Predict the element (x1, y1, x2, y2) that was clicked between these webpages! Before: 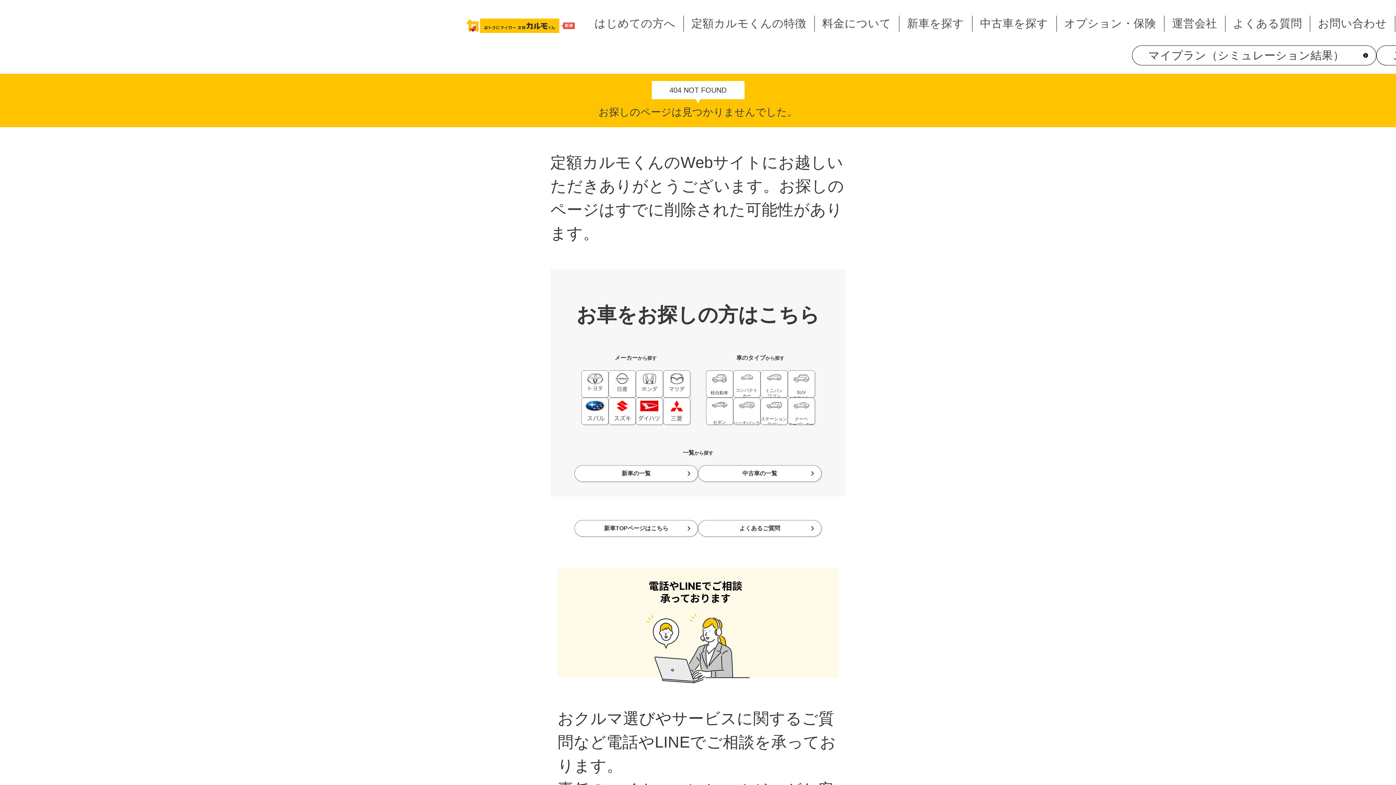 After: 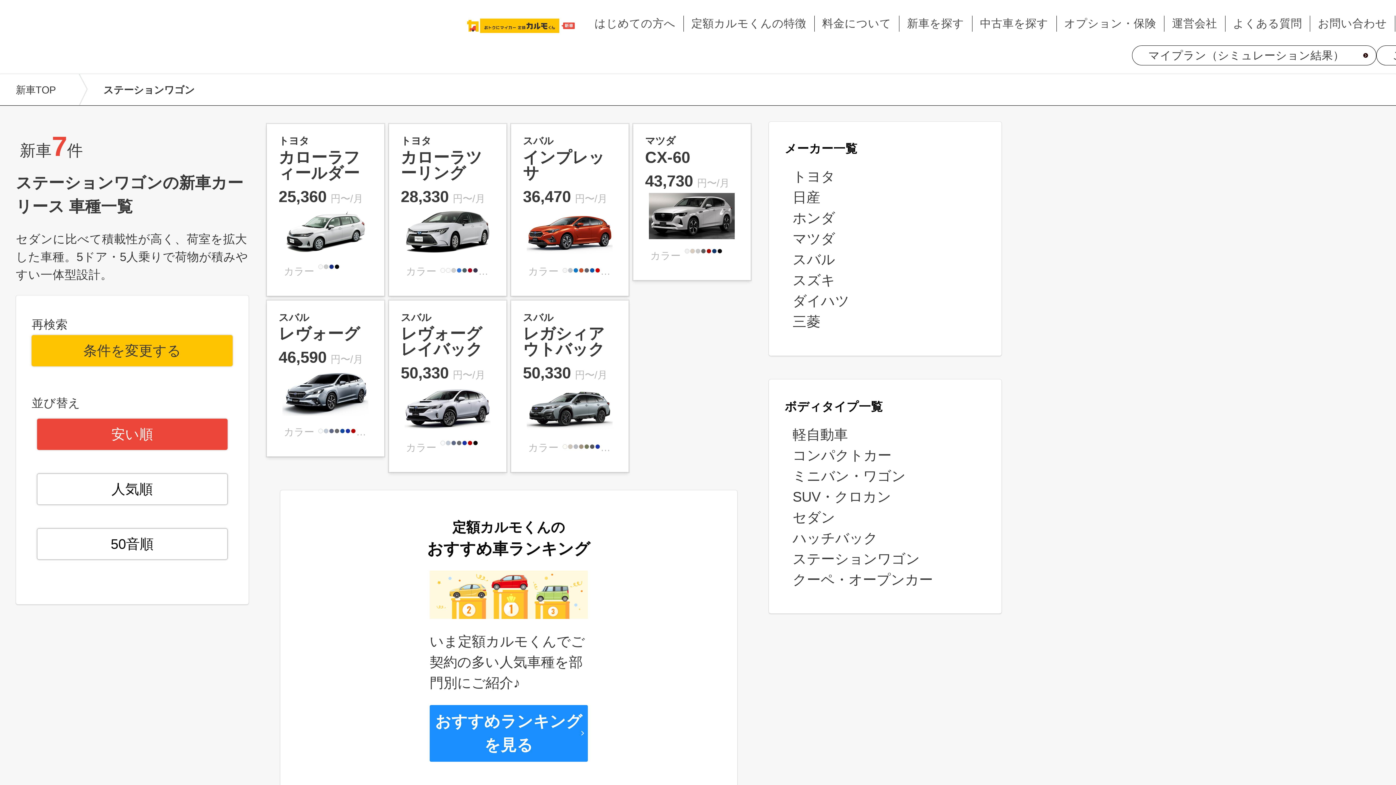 Action: bbox: (760, 398, 787, 427) label: ステーション
ワゴン